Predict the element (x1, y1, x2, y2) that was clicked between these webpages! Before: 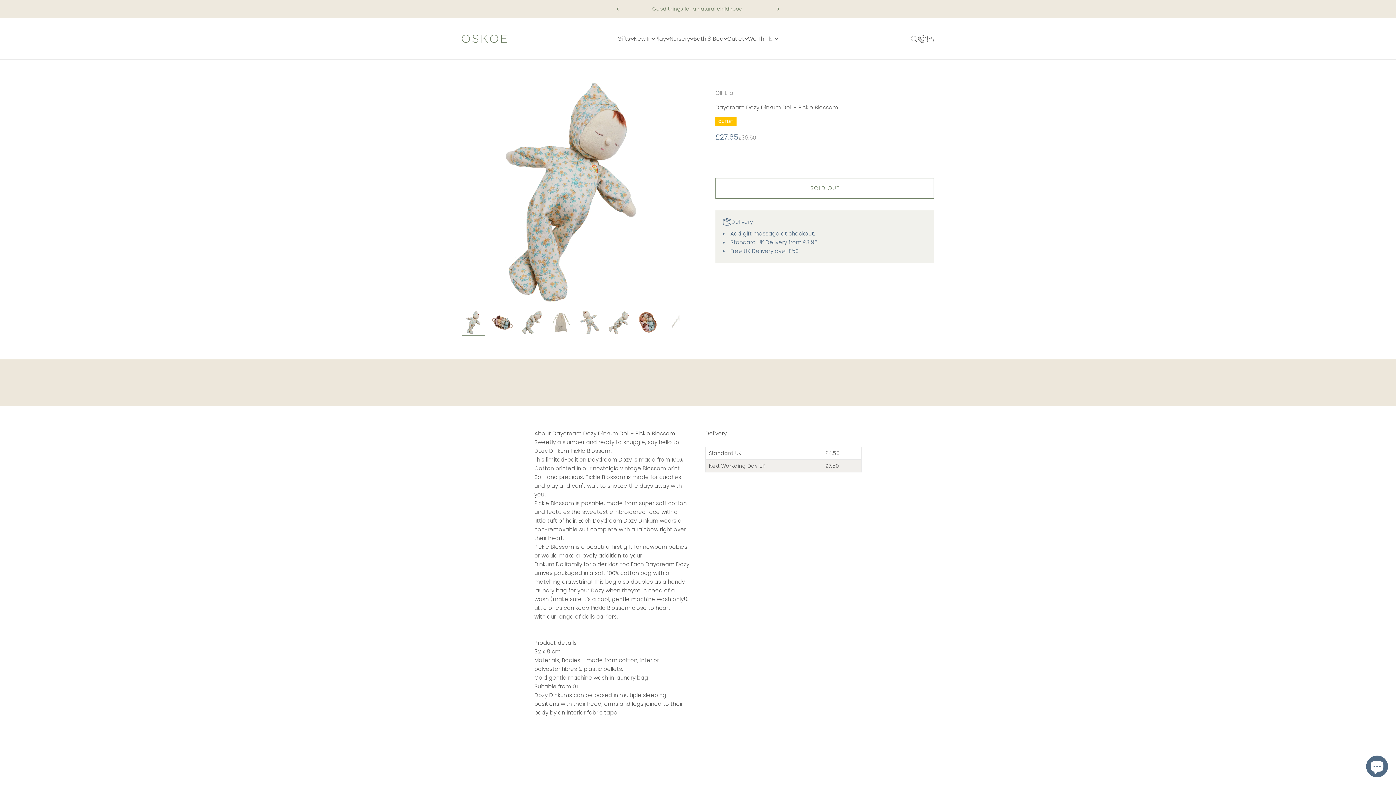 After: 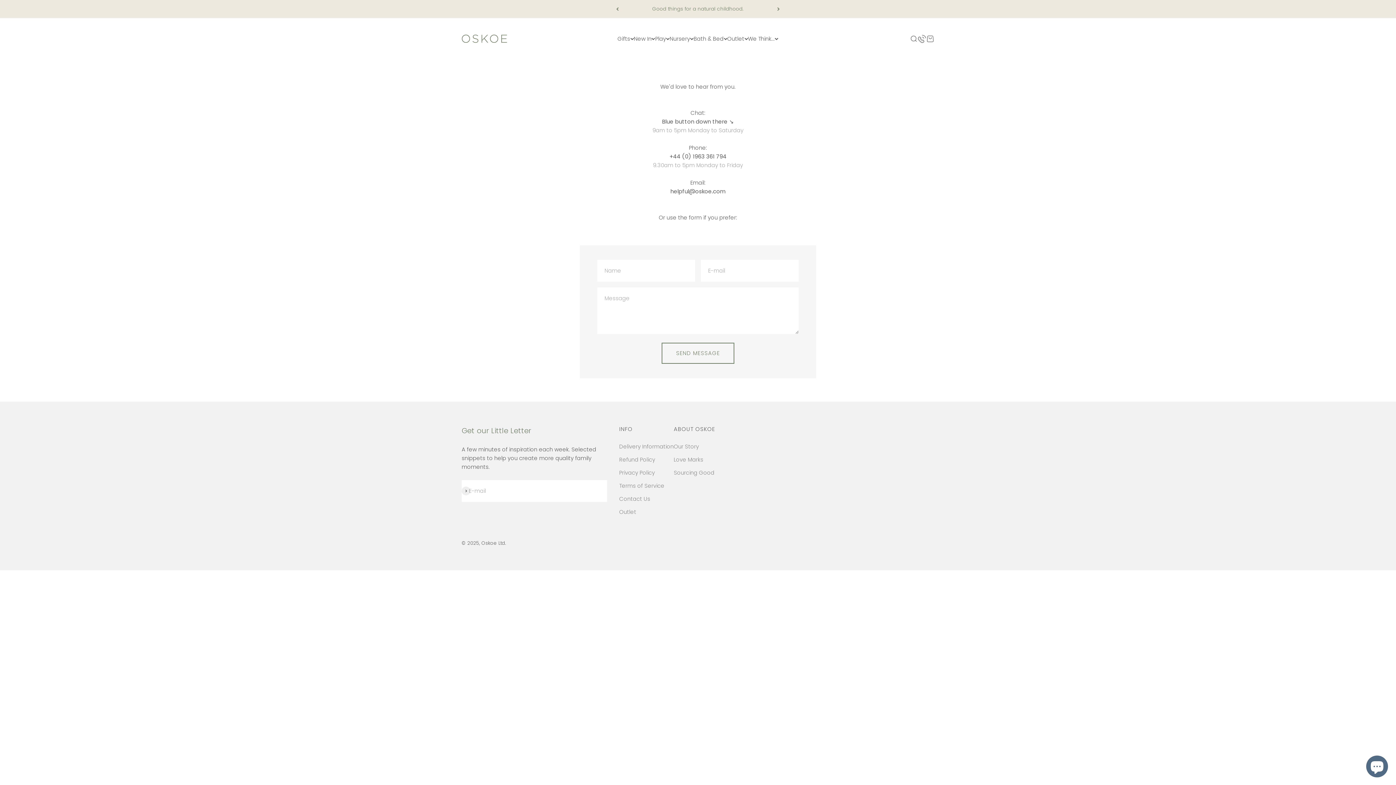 Action: bbox: (917, 34, 926, 43)